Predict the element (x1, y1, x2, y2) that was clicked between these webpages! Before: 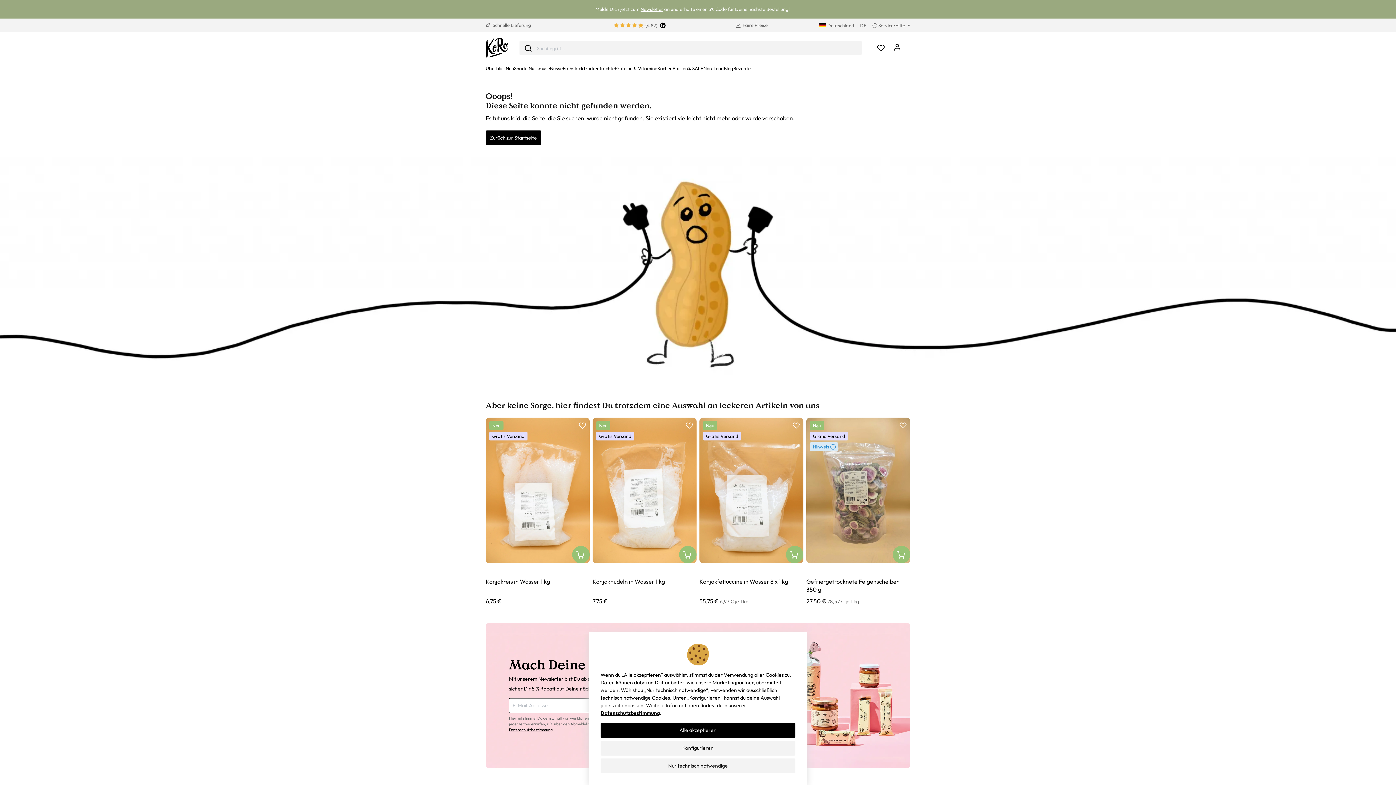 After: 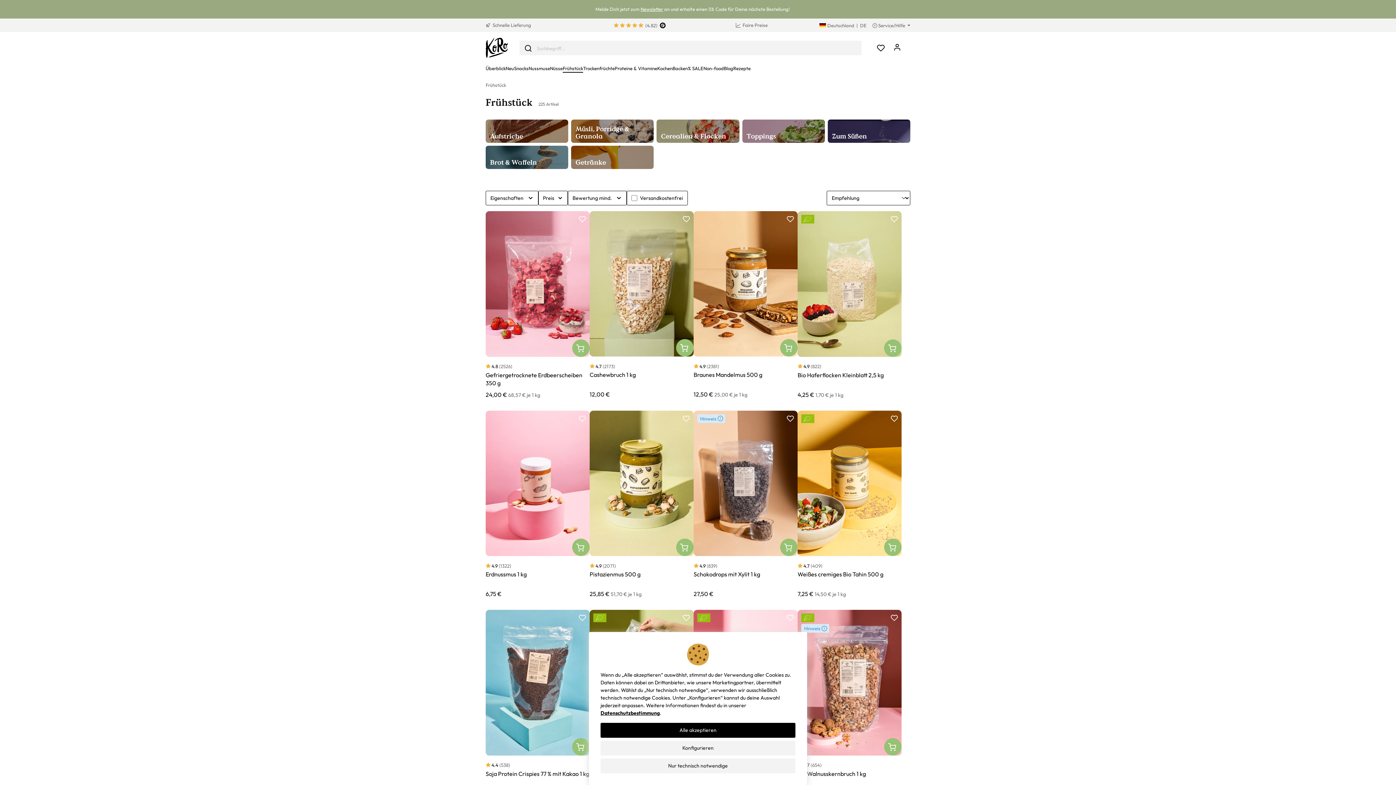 Action: label: Frühstück bbox: (562, 64, 583, 73)